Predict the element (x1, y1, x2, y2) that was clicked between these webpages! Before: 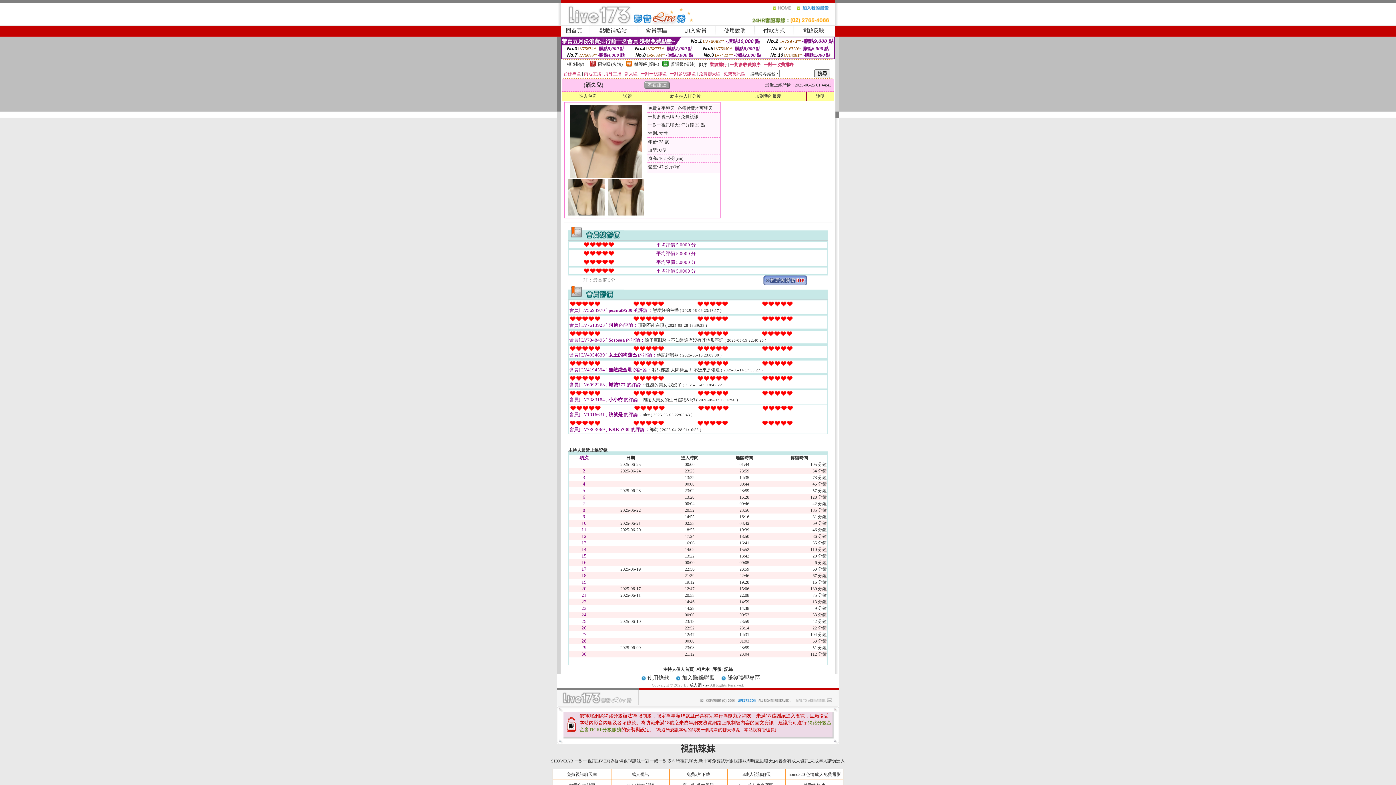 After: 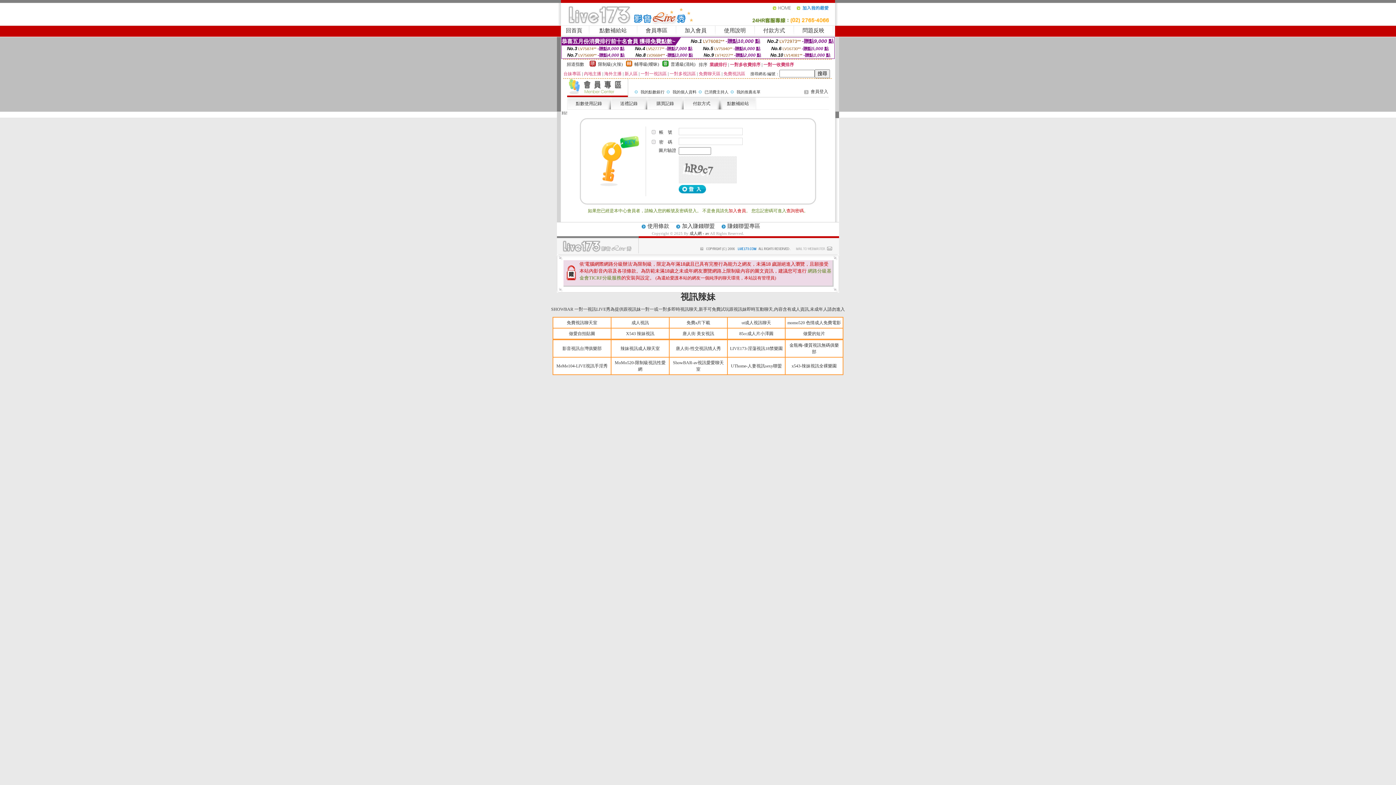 Action: label: 送禮 bbox: (623, 93, 632, 98)